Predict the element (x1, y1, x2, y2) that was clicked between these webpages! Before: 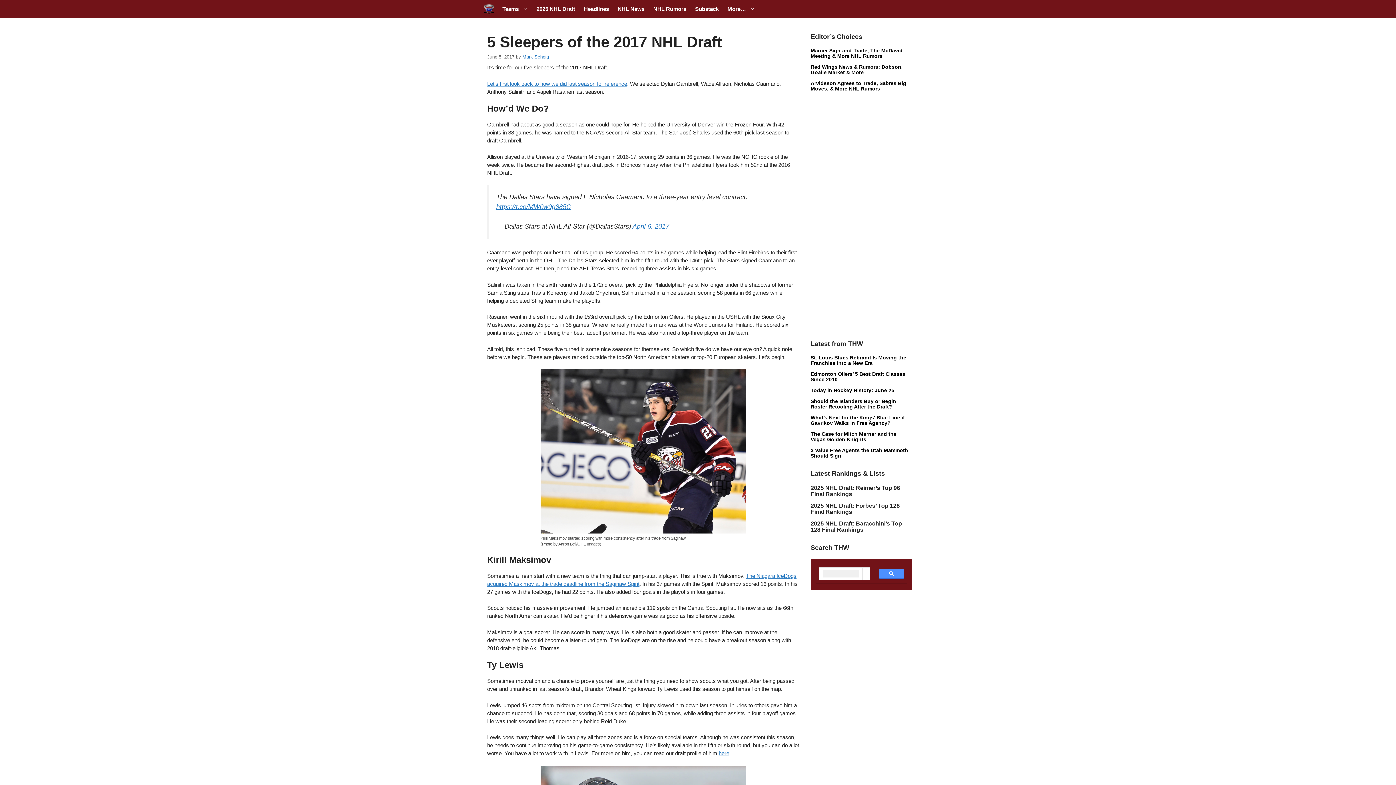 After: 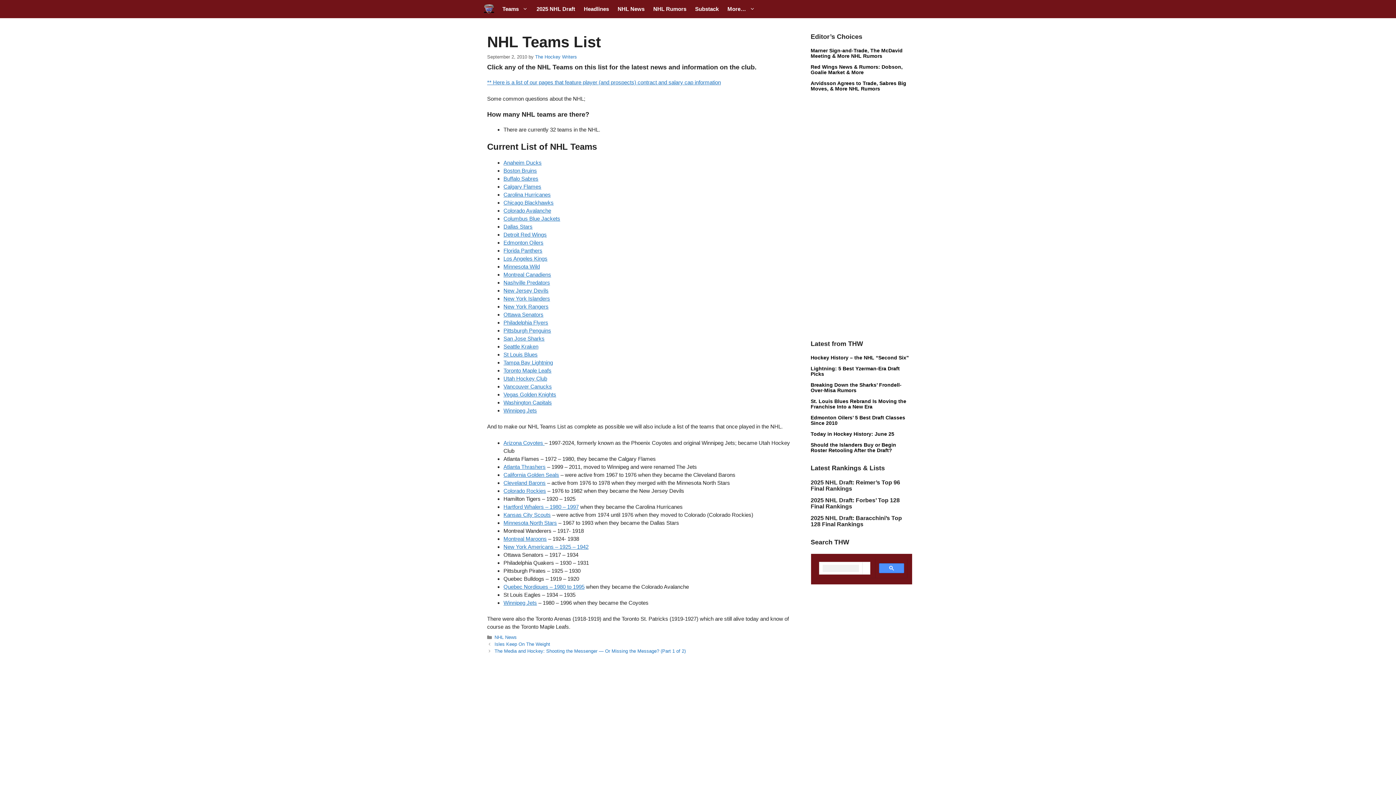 Action: bbox: (498, 0, 532, 18) label: Teams